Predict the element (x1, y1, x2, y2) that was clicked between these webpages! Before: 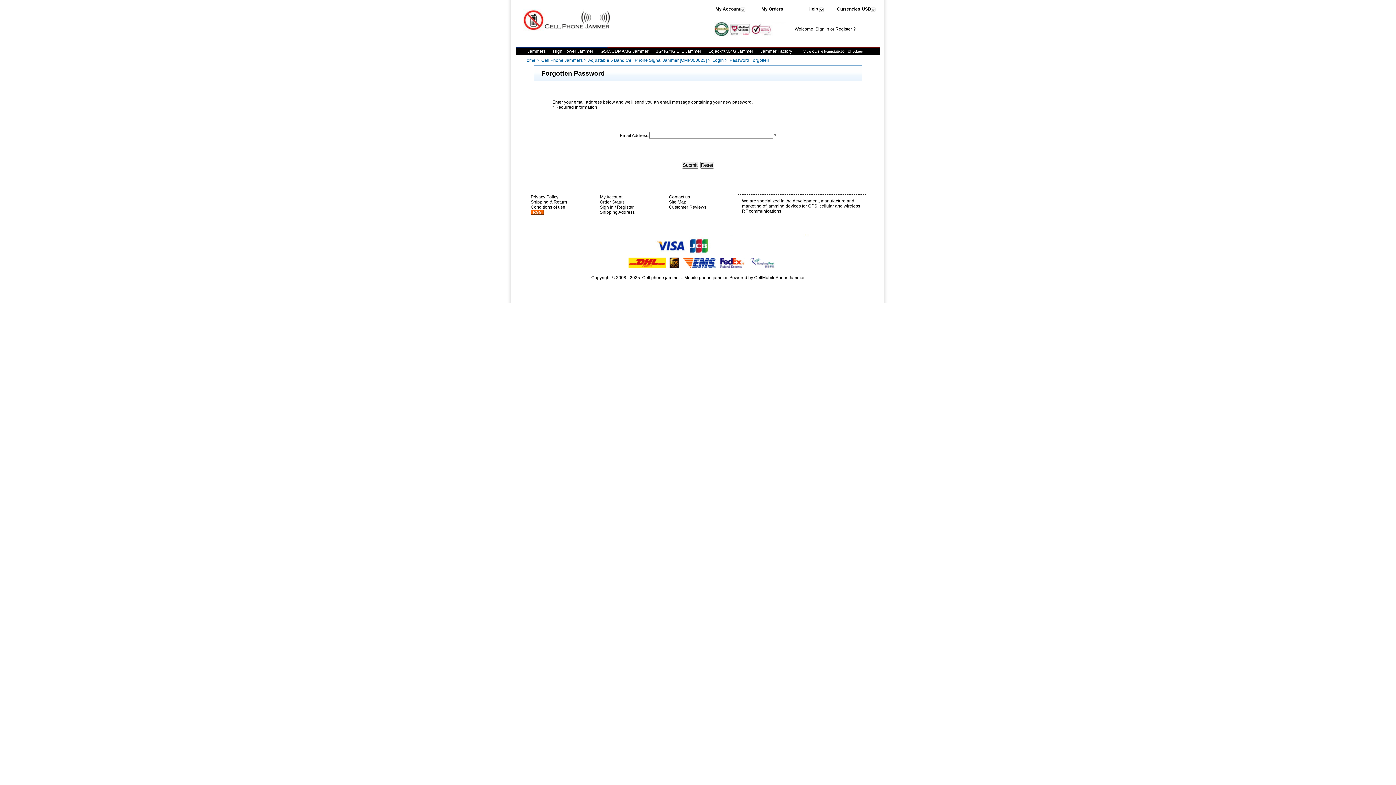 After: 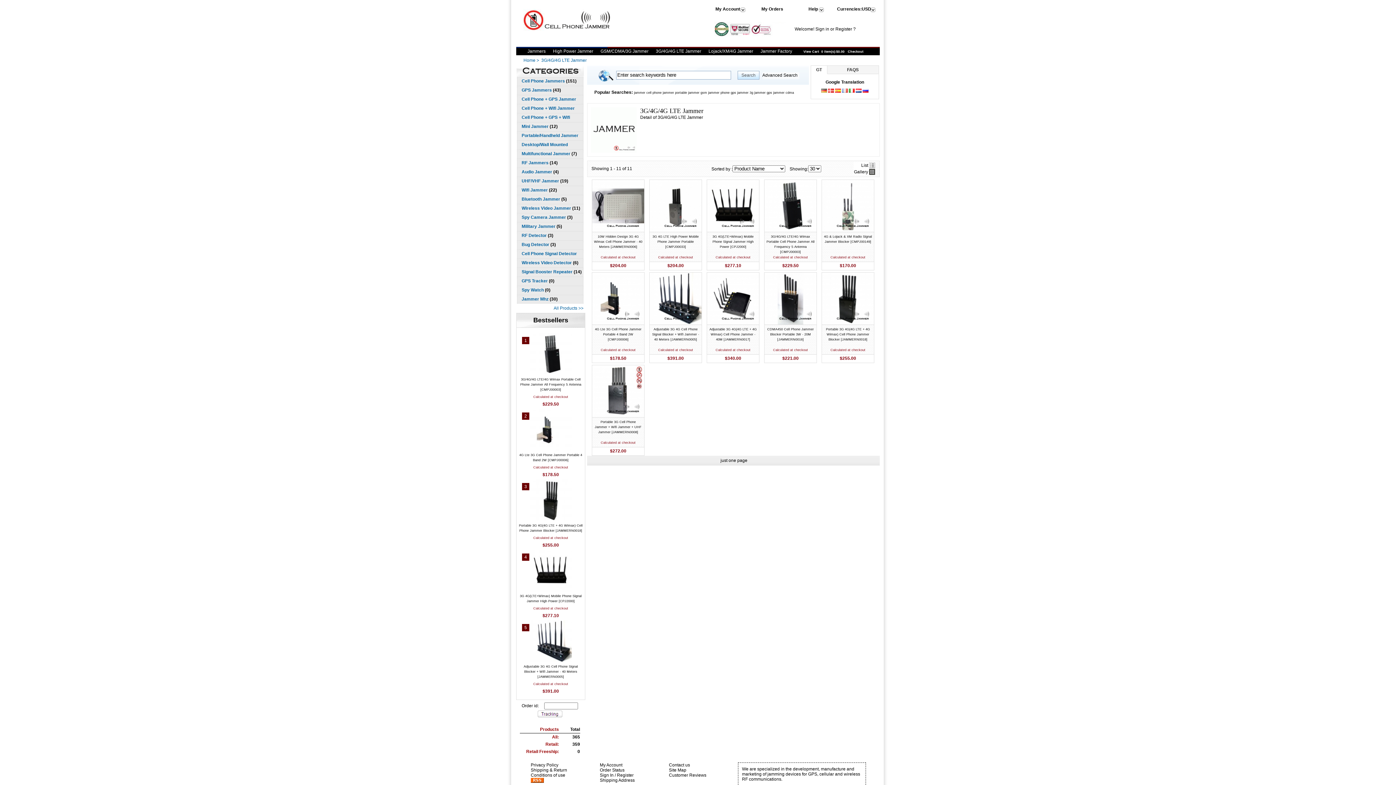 Action: label: 3G/4G/4G LTE Jammer bbox: (656, 48, 701, 57)